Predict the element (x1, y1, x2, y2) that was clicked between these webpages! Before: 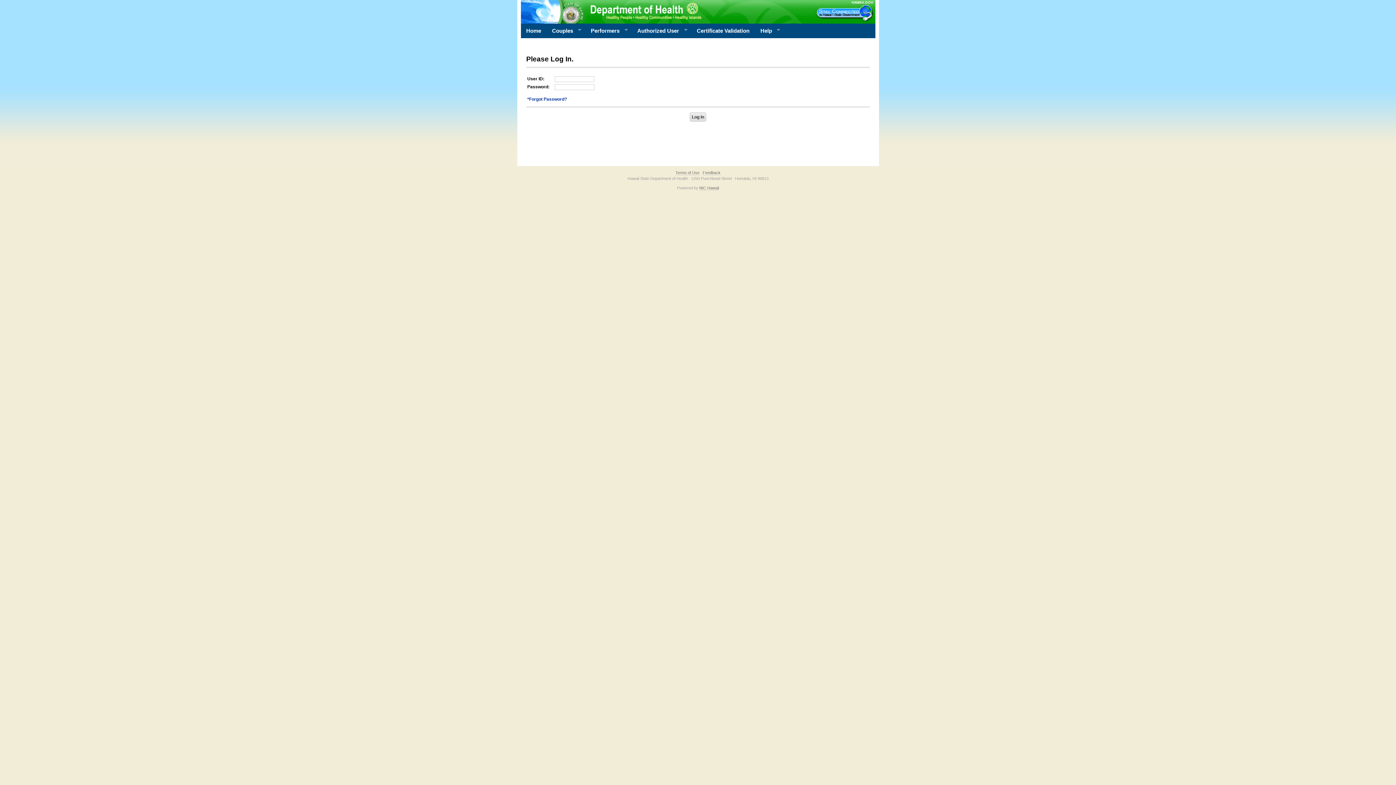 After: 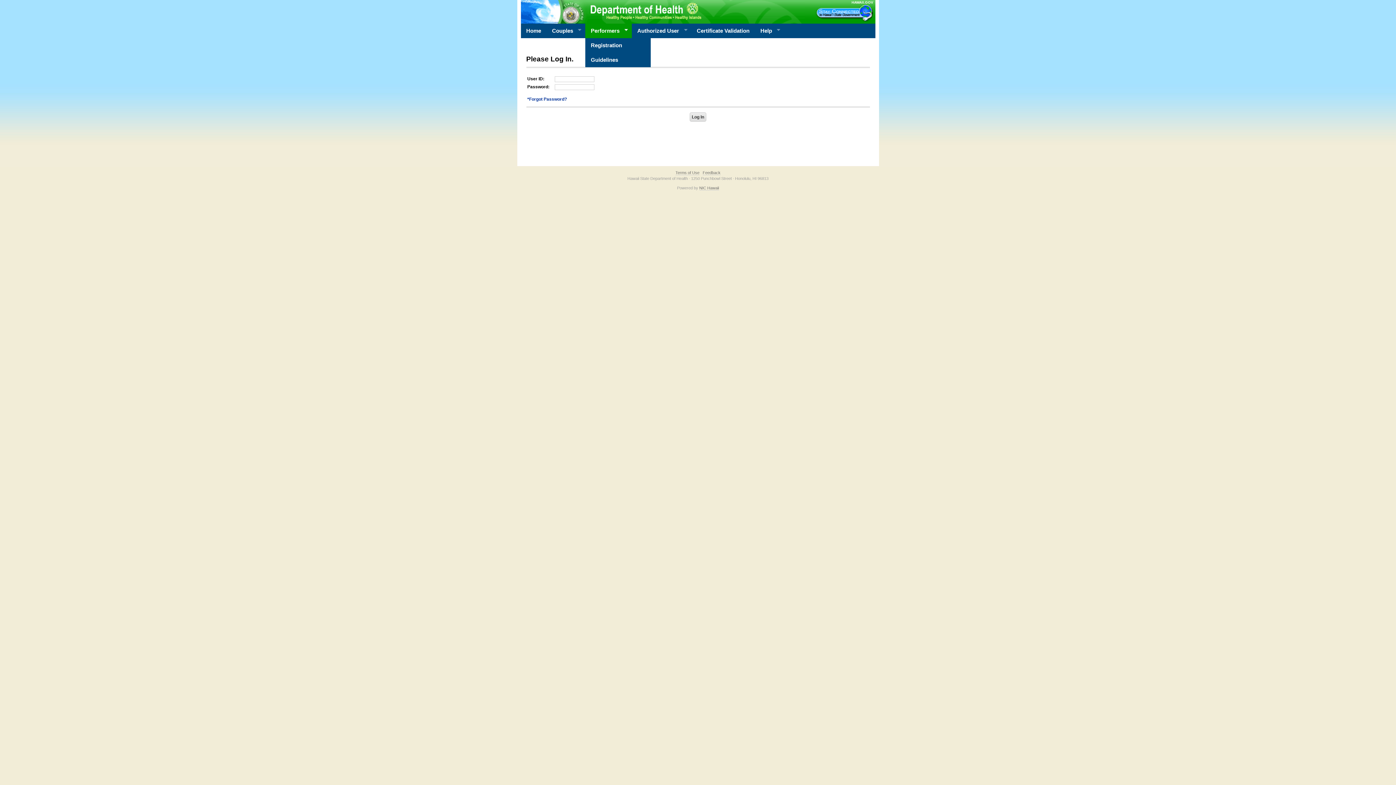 Action: bbox: (585, 23, 632, 38) label: Performers
»